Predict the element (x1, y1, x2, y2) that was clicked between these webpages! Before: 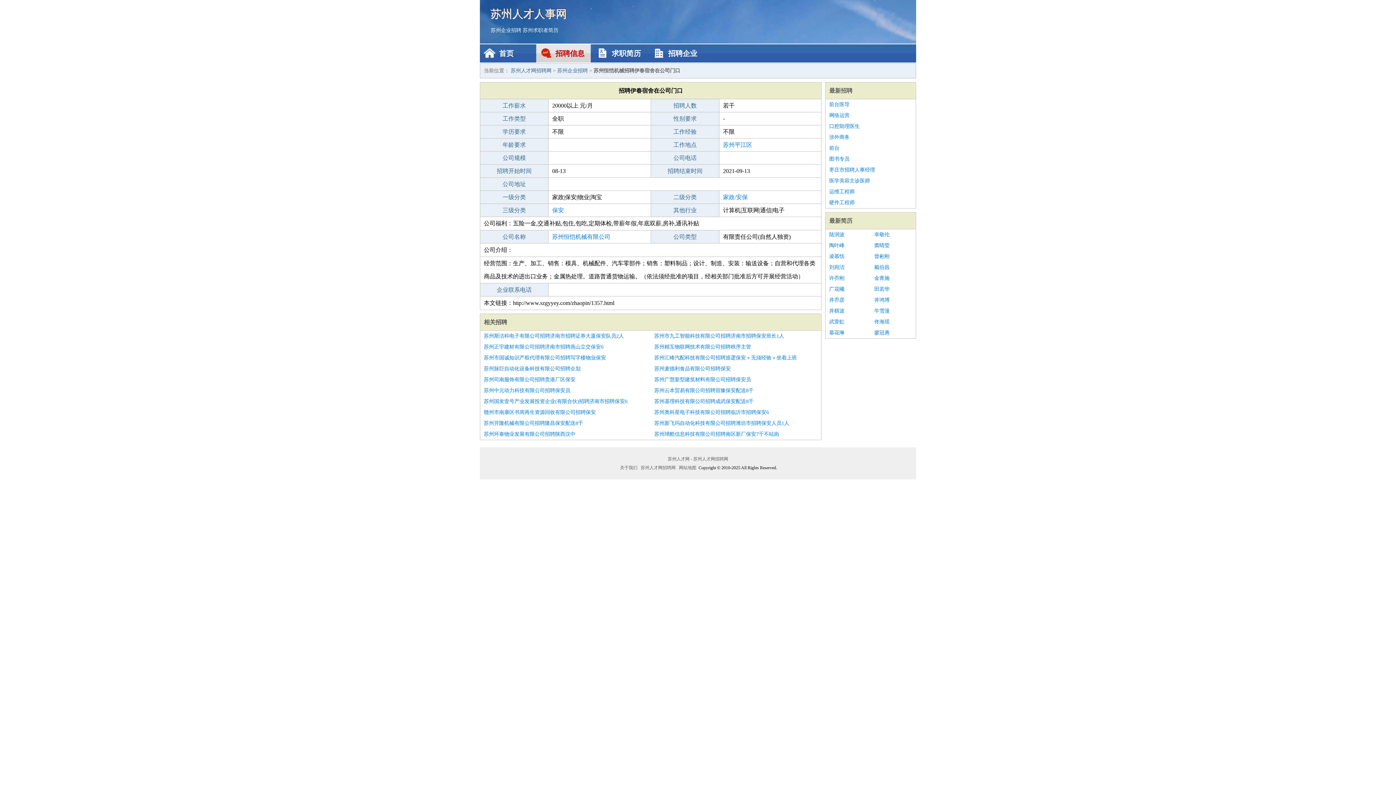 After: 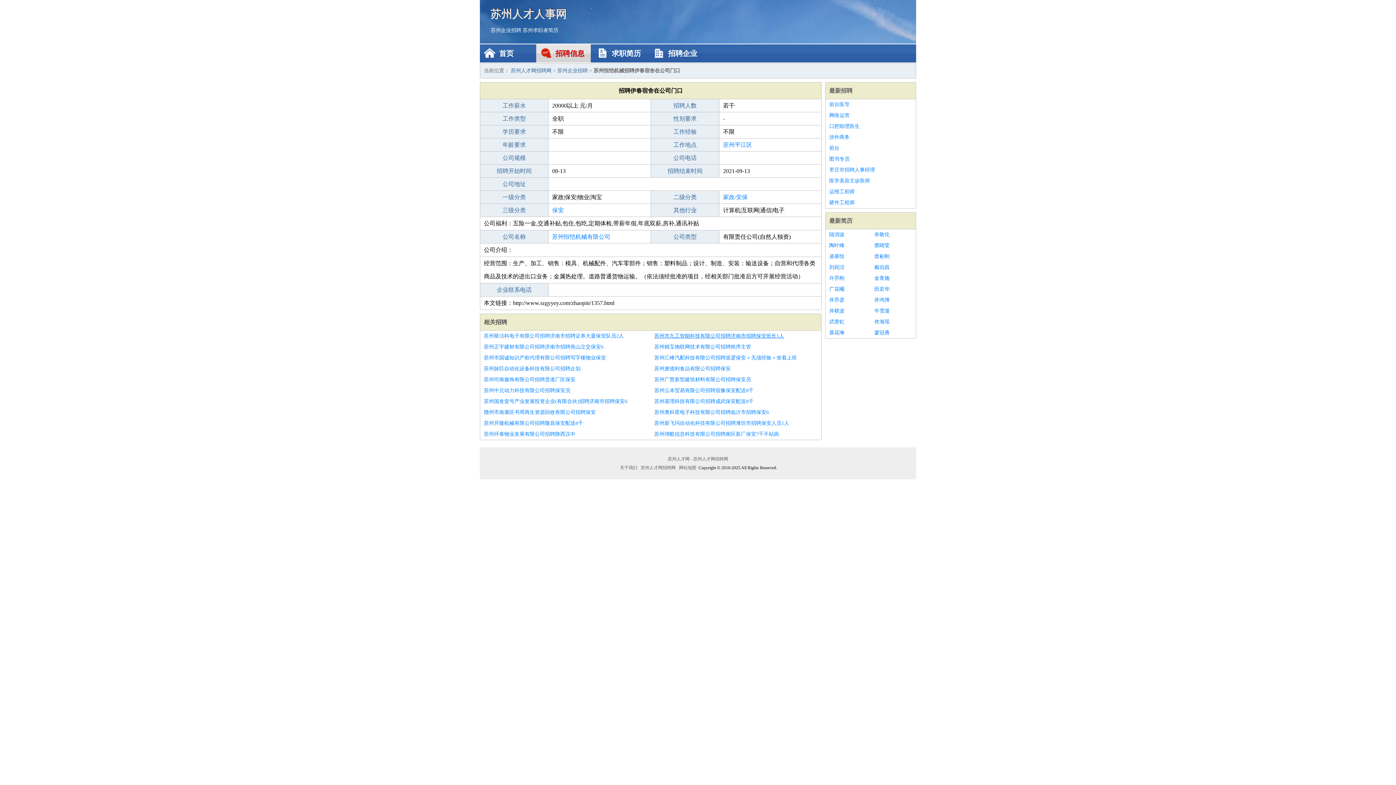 Action: label: 苏州市九工智能科技有限公司招聘济南市招聘保安班长1人 bbox: (654, 330, 817, 341)